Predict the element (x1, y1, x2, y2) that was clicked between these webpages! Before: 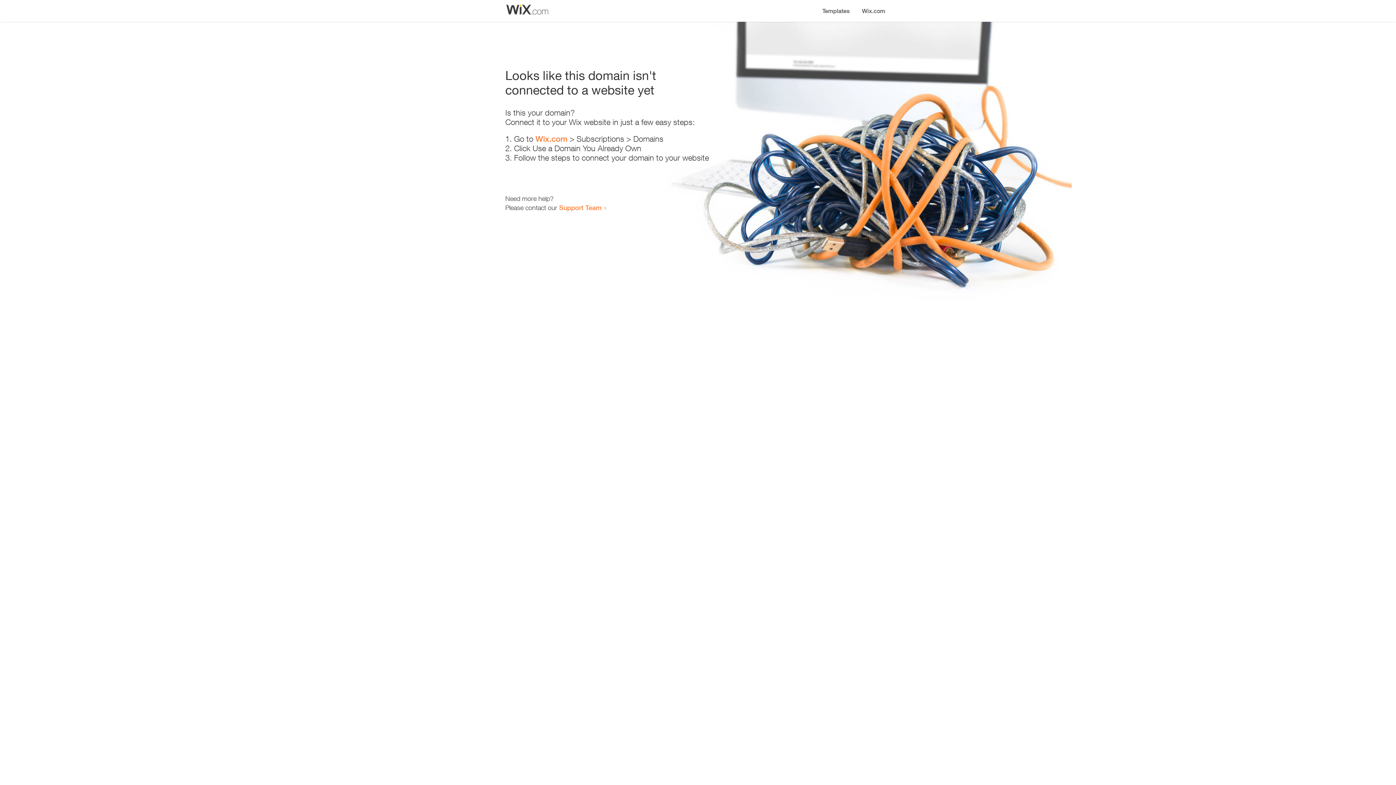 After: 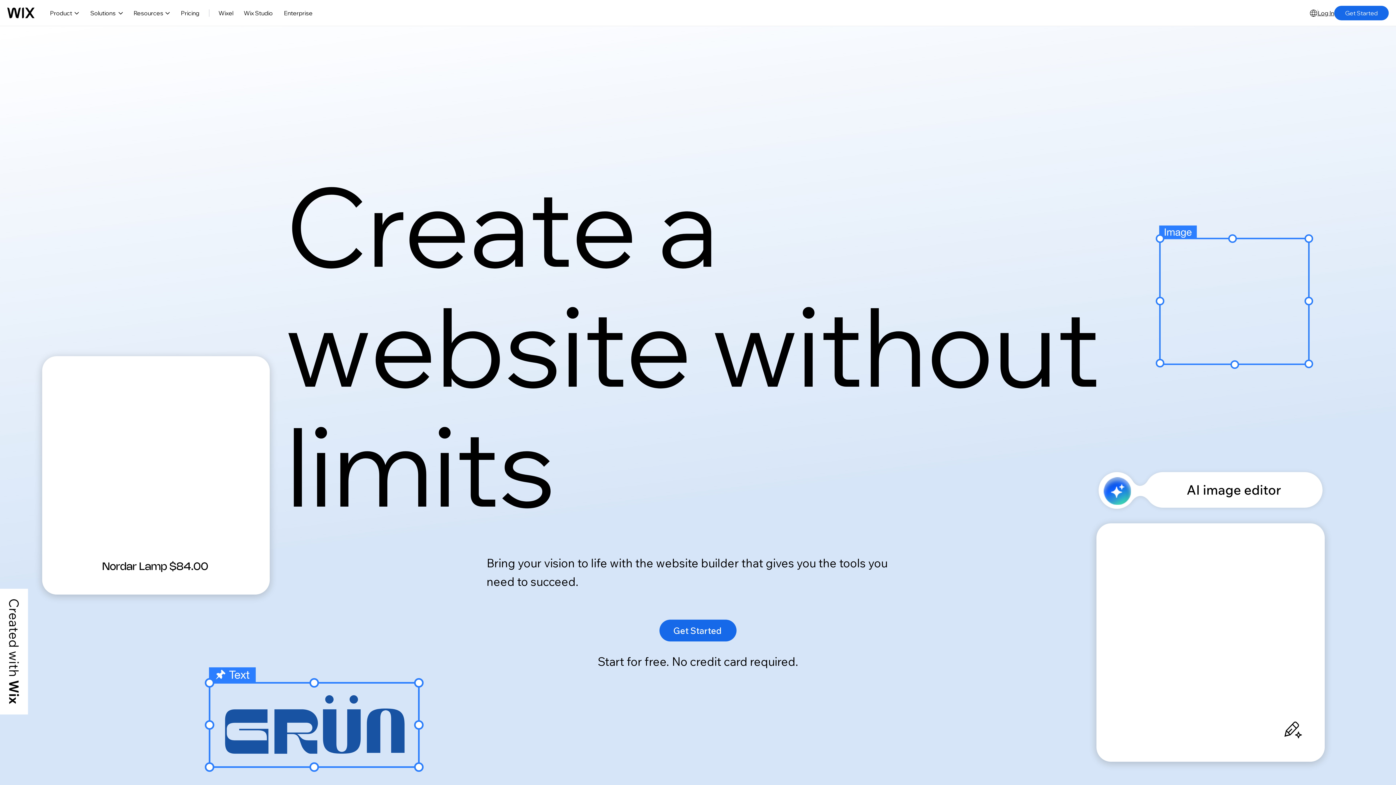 Action: bbox: (535, 134, 567, 143) label: Wix.com